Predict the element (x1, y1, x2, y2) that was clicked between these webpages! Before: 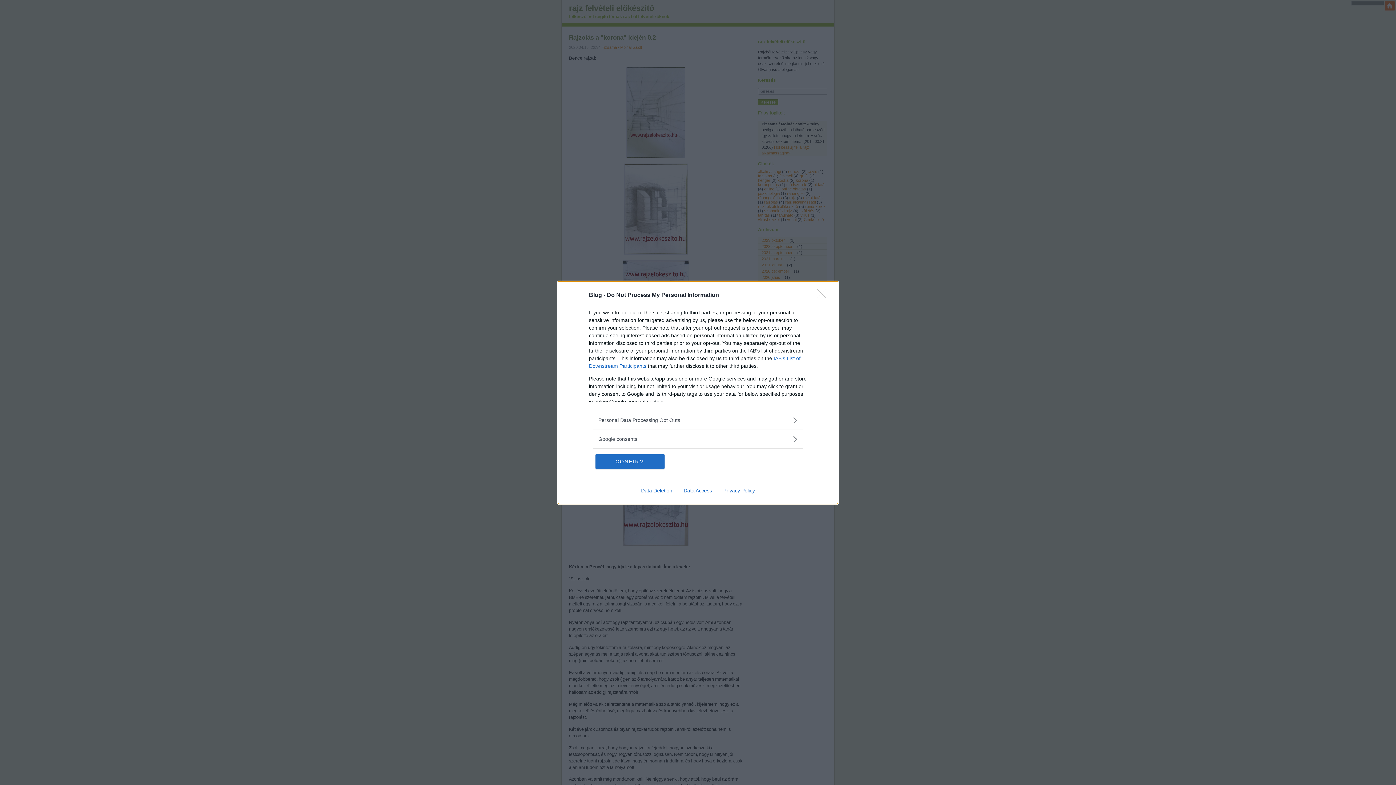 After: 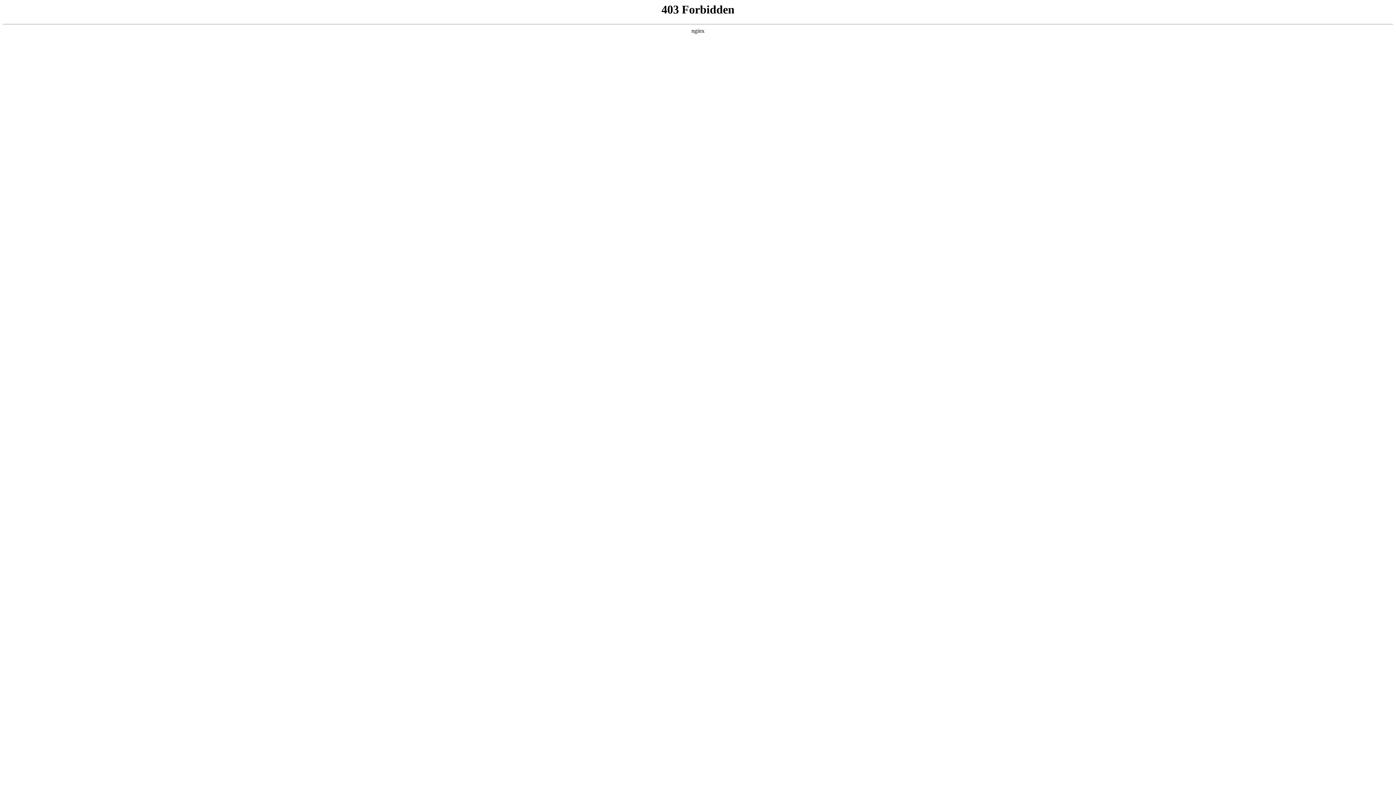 Action: bbox: (717, 487, 760, 493) label: Privacy Policy